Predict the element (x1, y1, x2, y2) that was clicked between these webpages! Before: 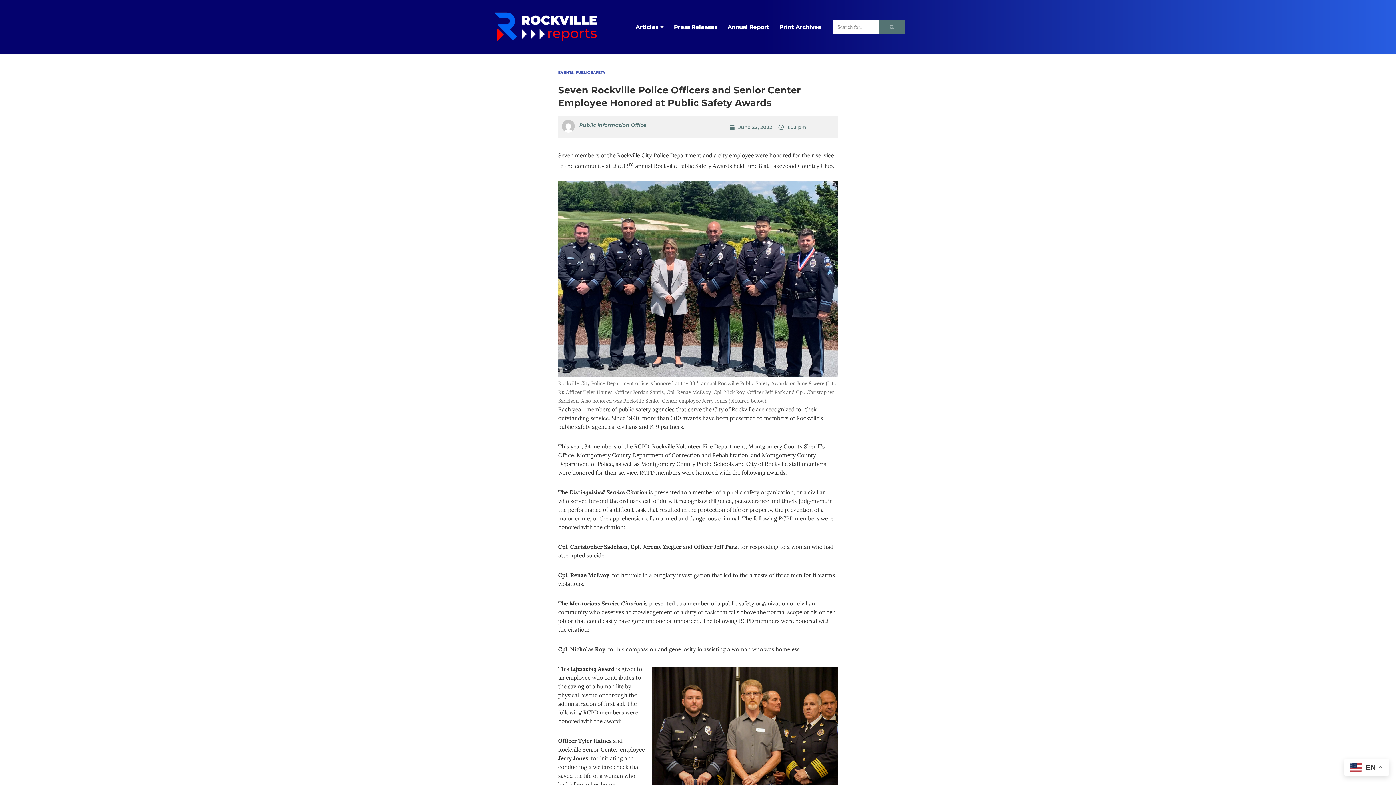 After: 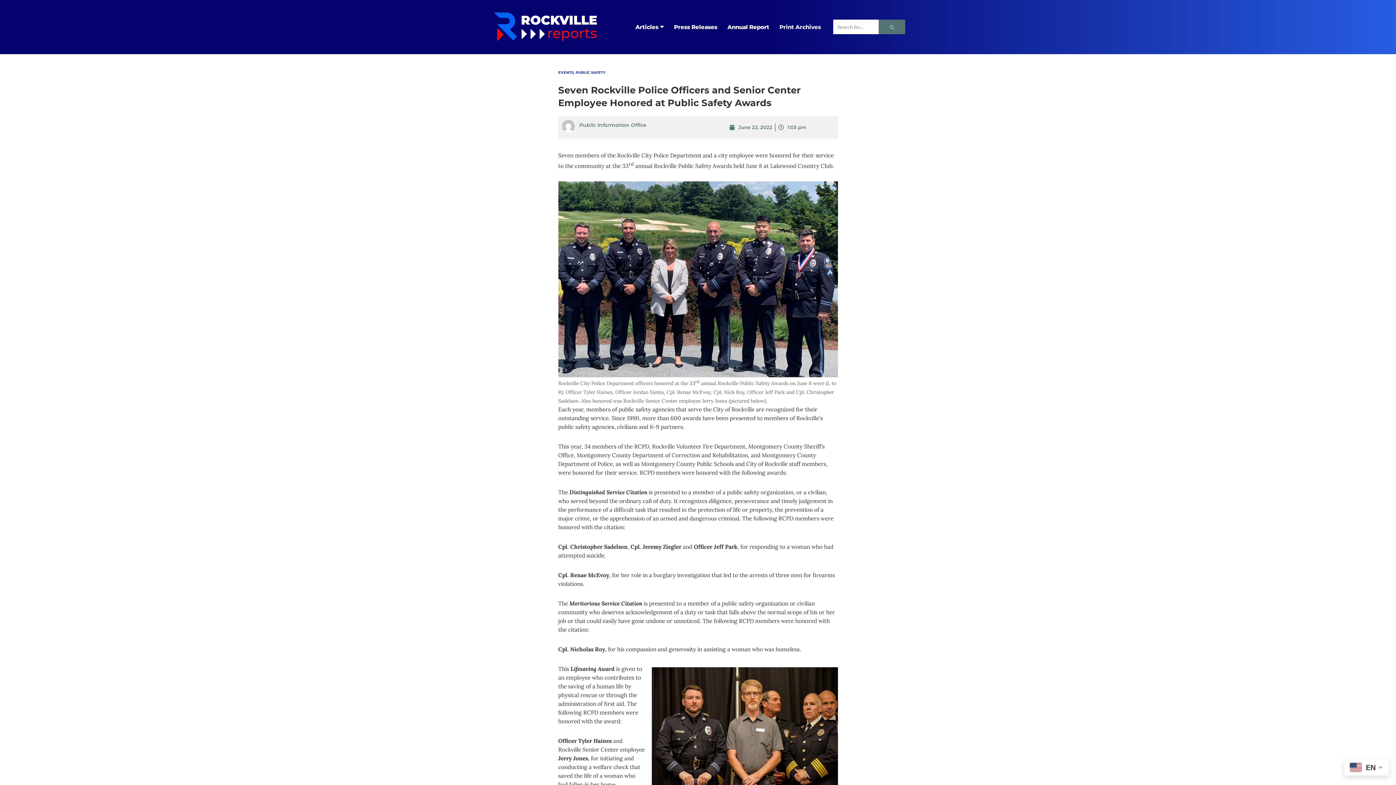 Action: bbox: (779, 22, 821, 31) label: Print Archives